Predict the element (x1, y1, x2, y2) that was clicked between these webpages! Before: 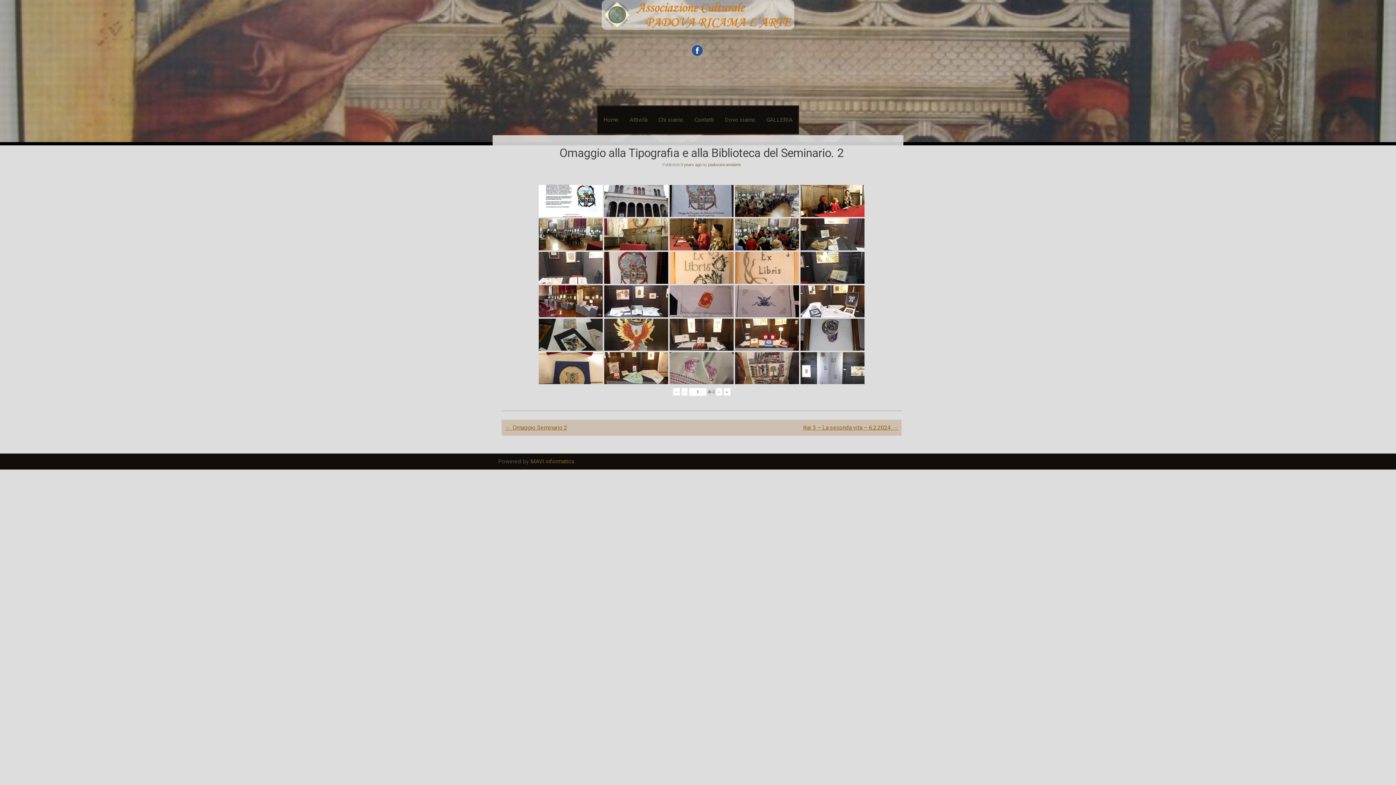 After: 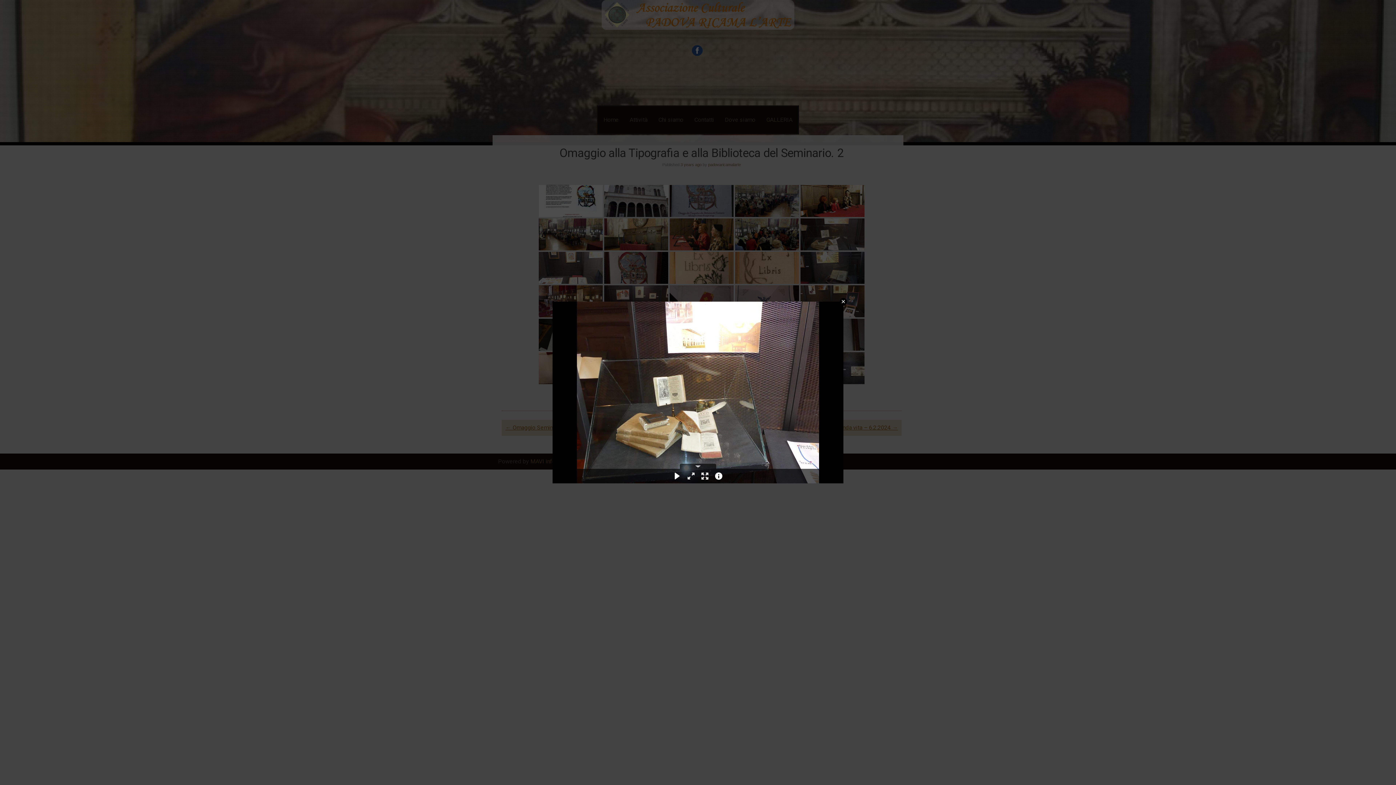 Action: bbox: (800, 218, 864, 250)